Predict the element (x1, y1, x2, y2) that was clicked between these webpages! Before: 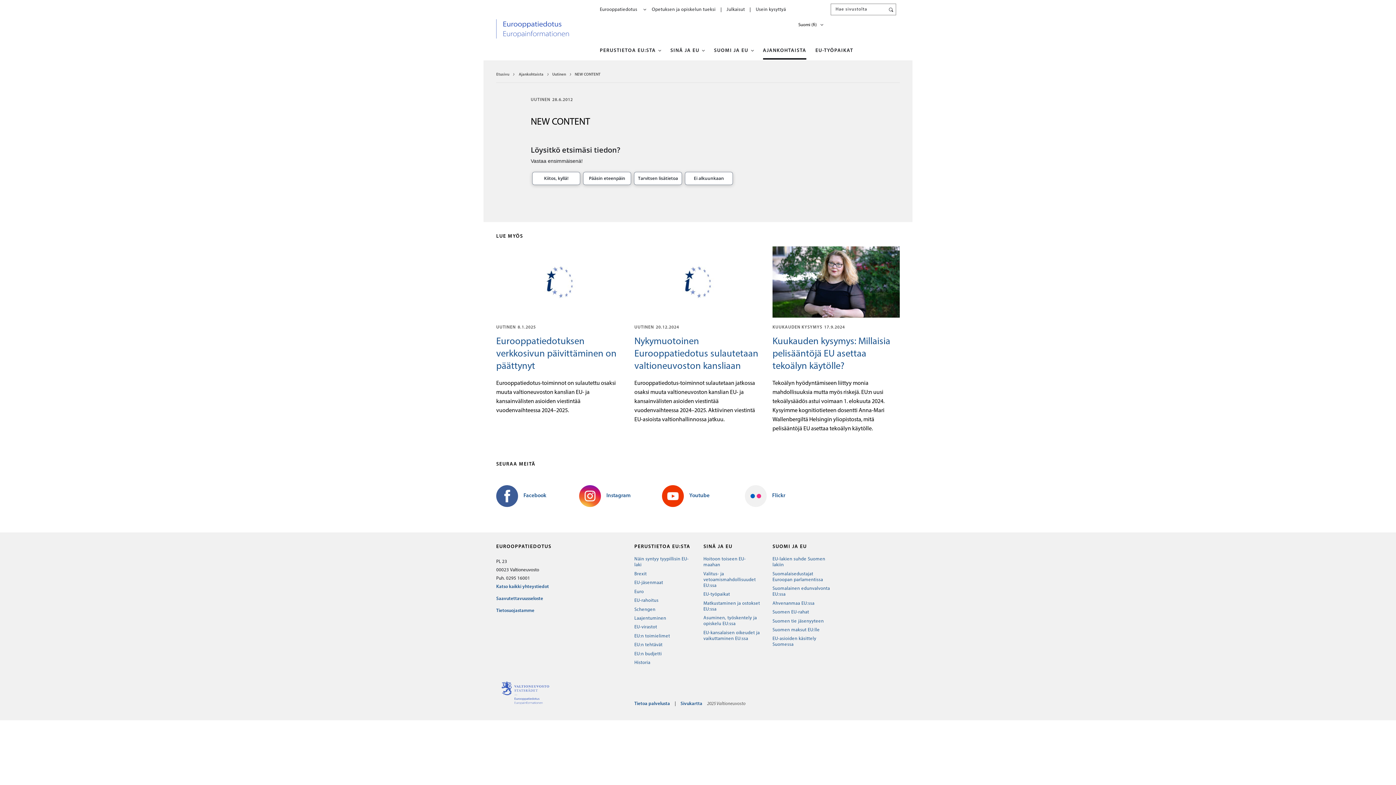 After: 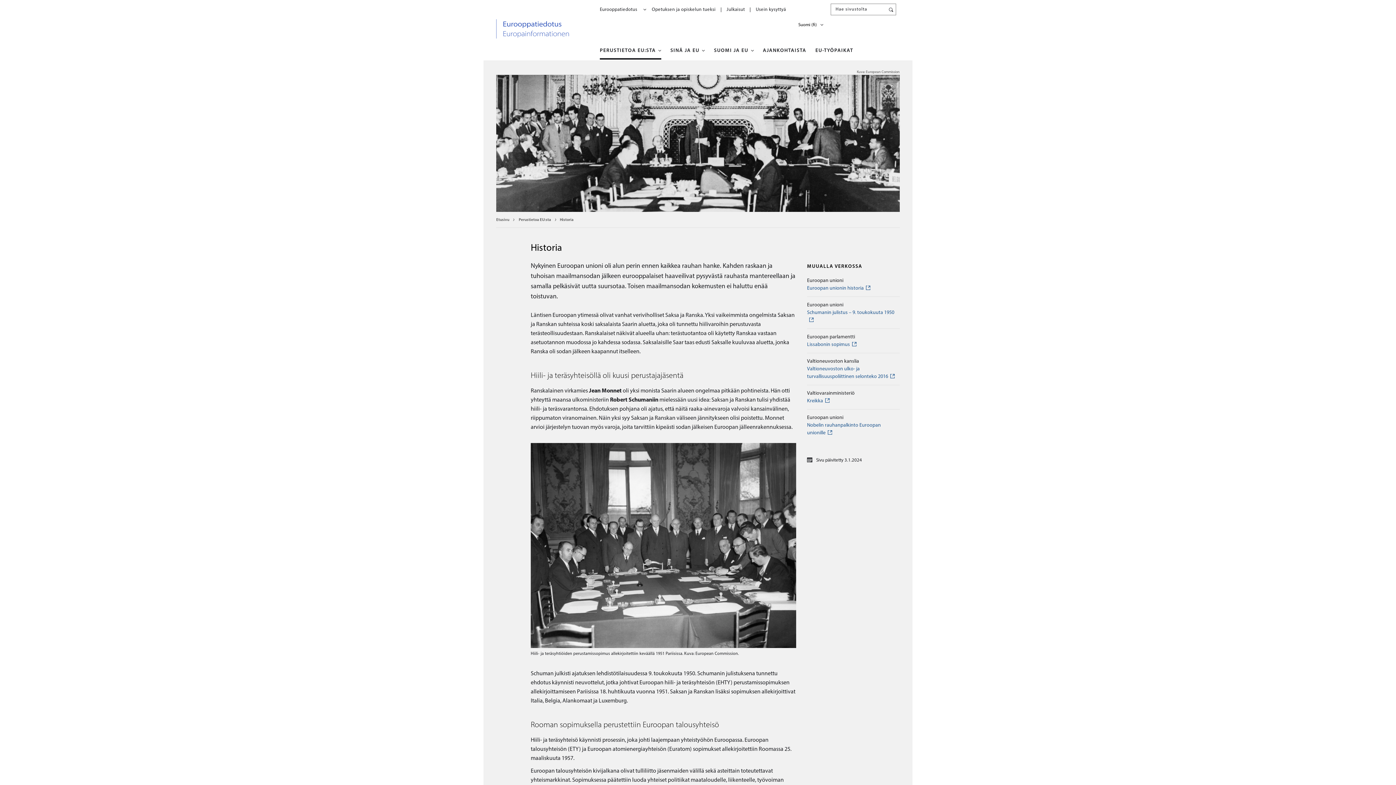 Action: label: Historia bbox: (634, 660, 650, 665)